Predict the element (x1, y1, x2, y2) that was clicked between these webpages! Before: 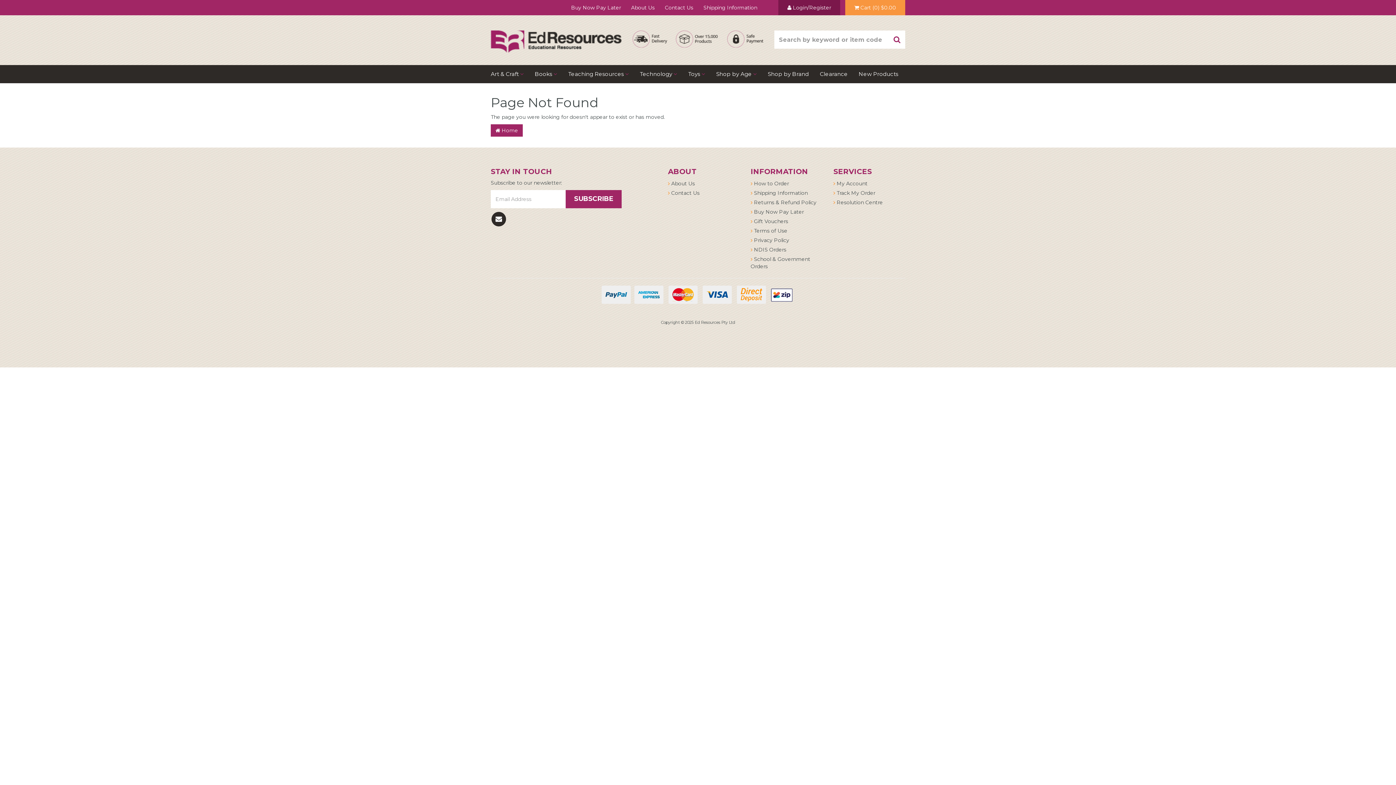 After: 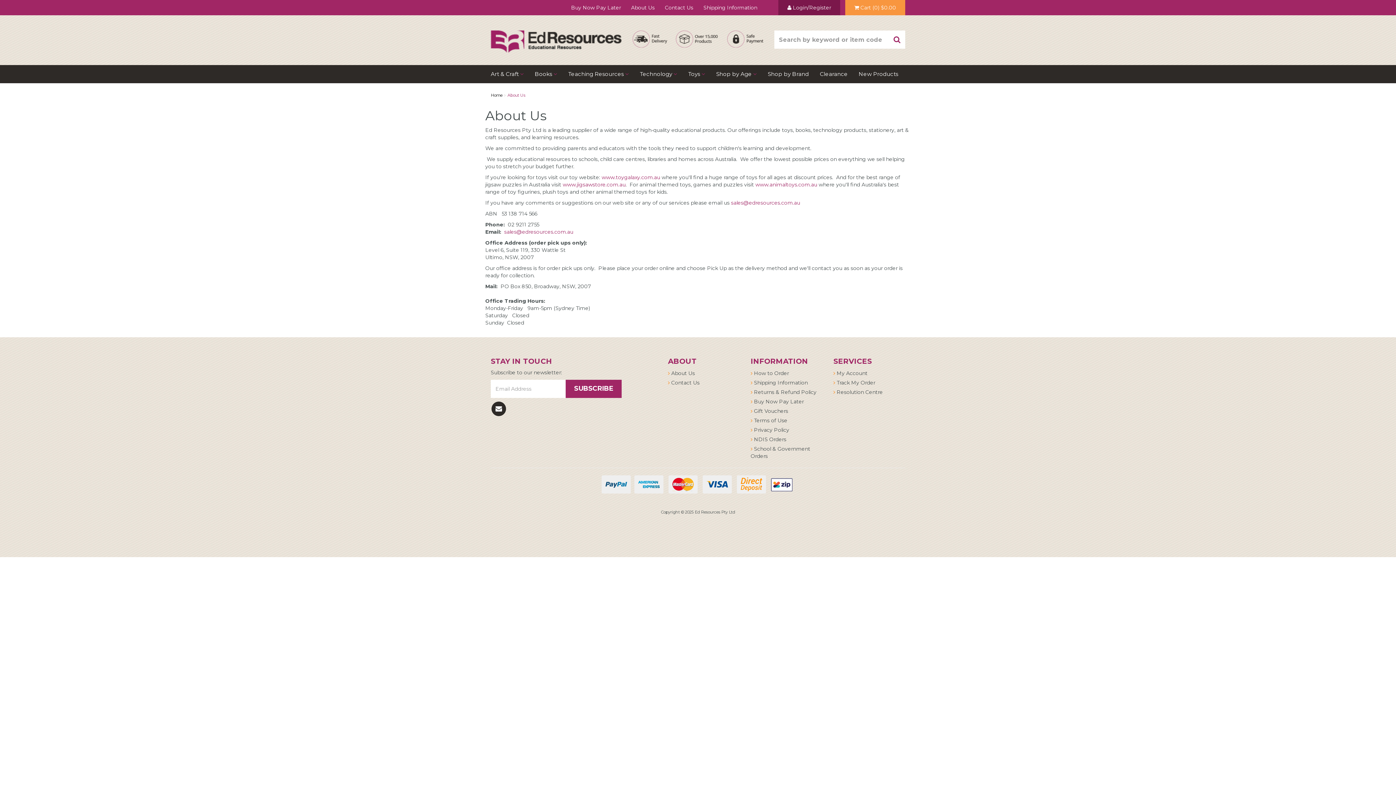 Action: bbox: (626, 0, 660, 15) label: About Us